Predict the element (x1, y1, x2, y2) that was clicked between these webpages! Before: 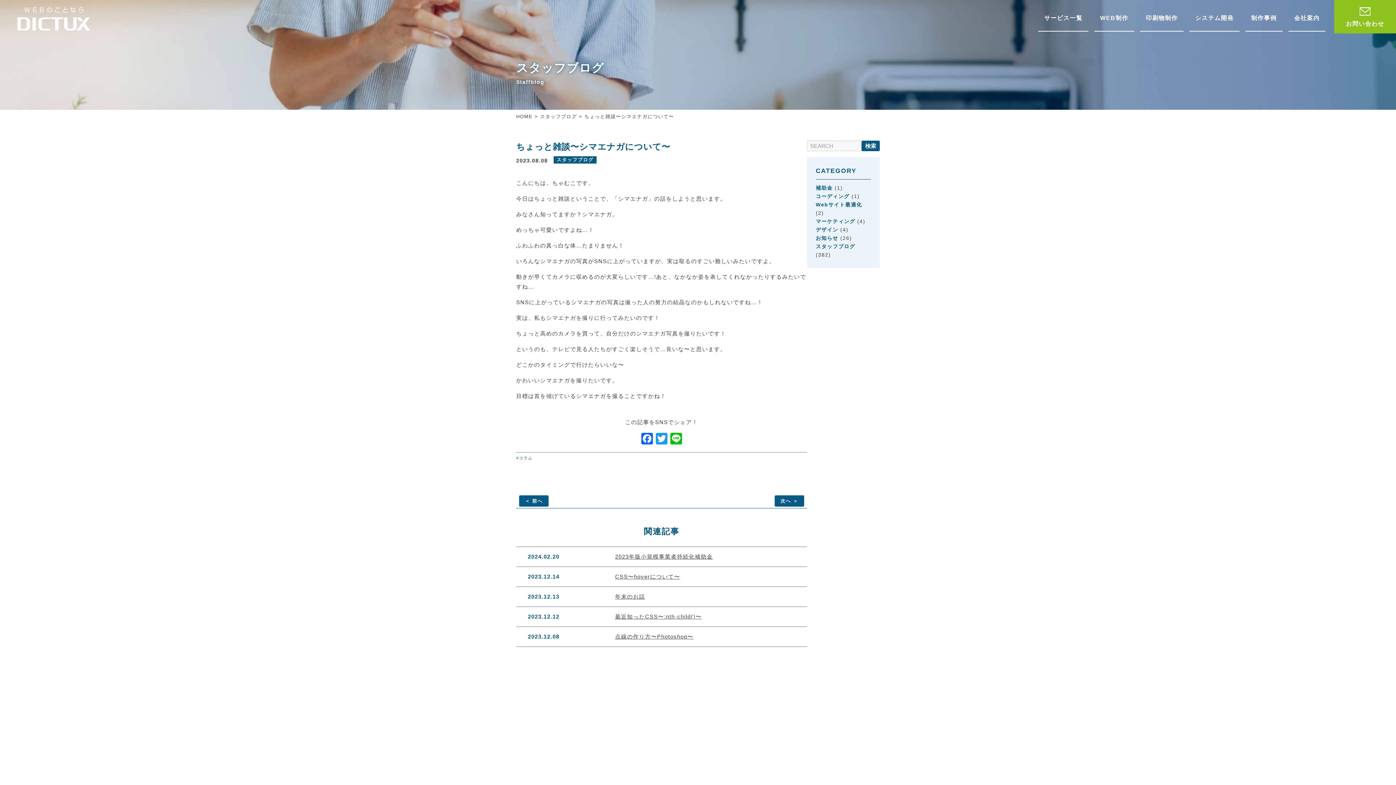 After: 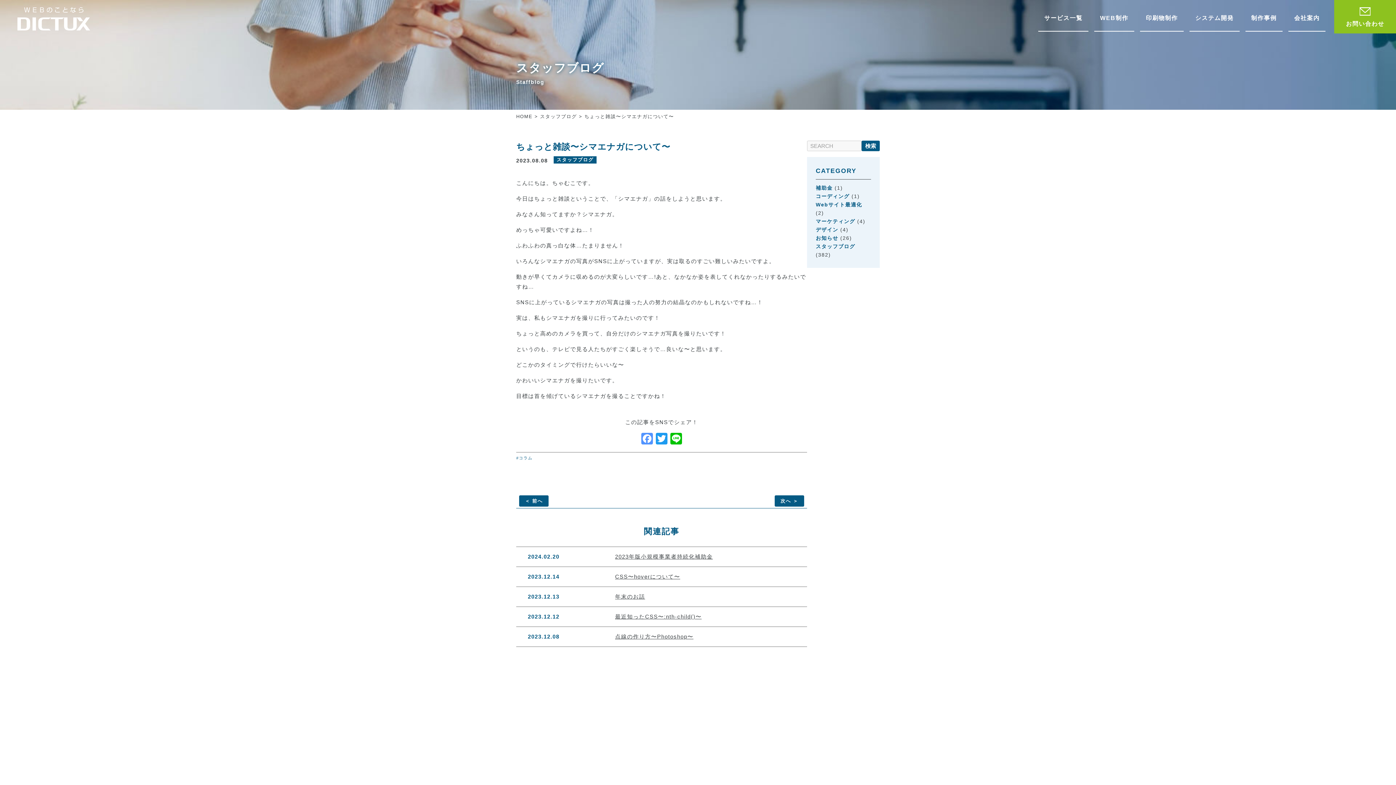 Action: bbox: (640, 434, 654, 447) label: Facebook